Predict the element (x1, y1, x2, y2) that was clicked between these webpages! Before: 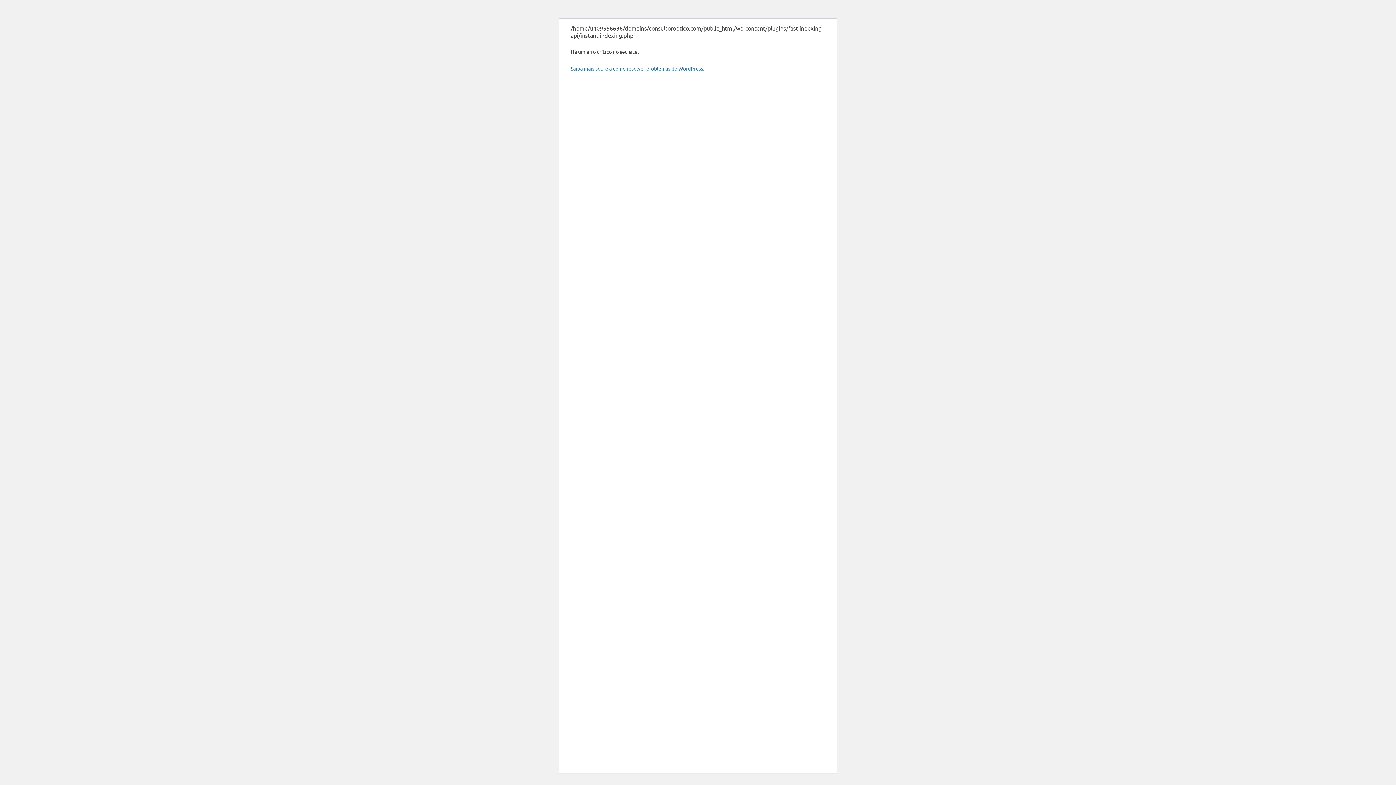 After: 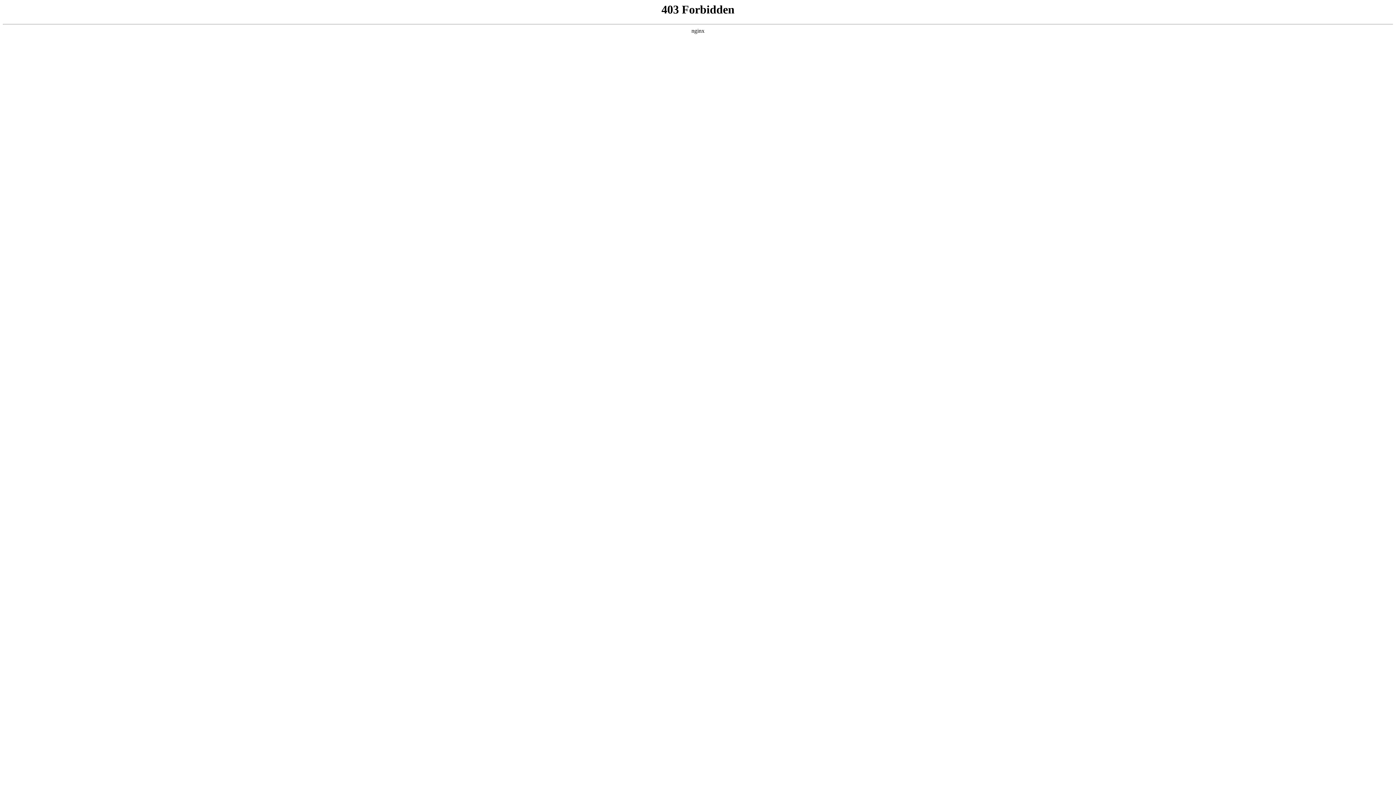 Action: bbox: (570, 65, 704, 71) label: Saiba mais sobre a como resolver problemas do WordPress.